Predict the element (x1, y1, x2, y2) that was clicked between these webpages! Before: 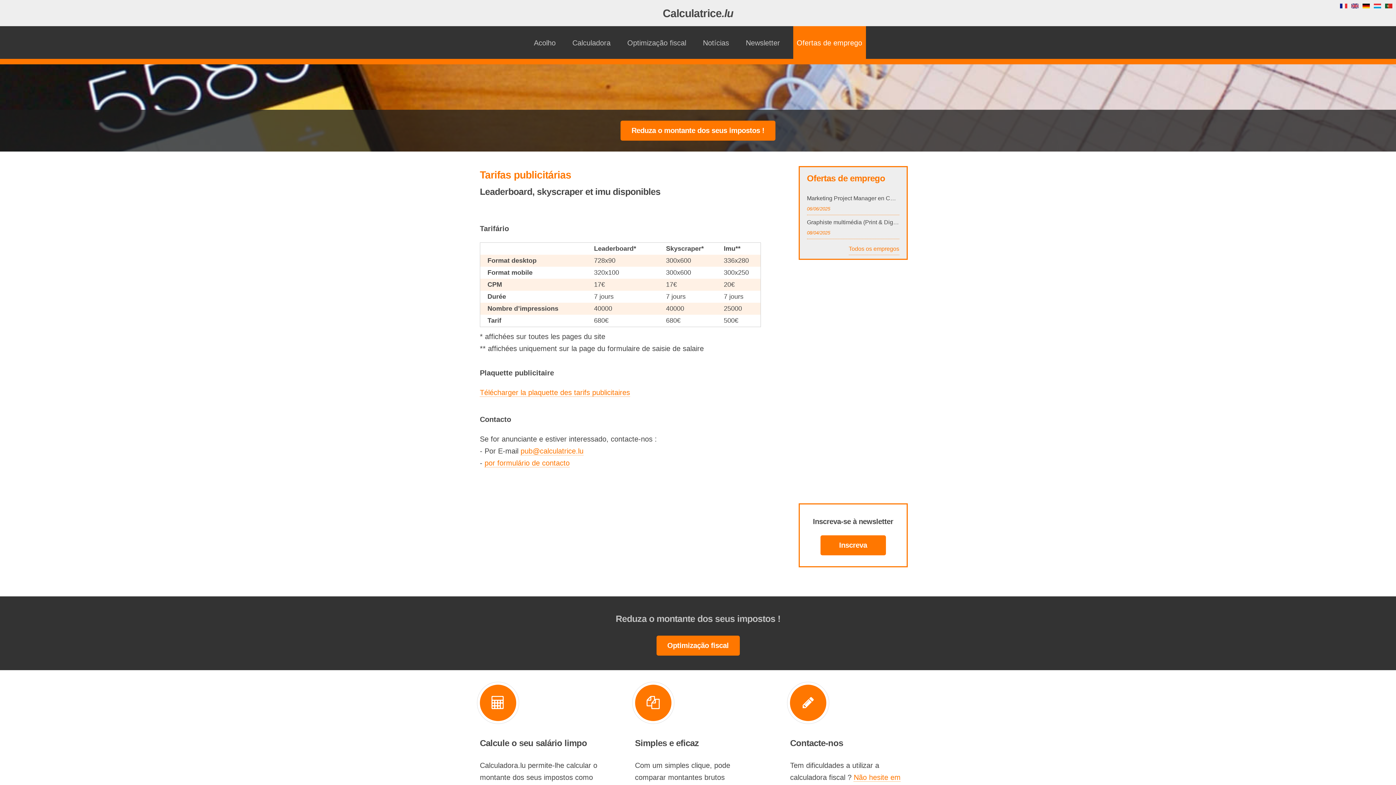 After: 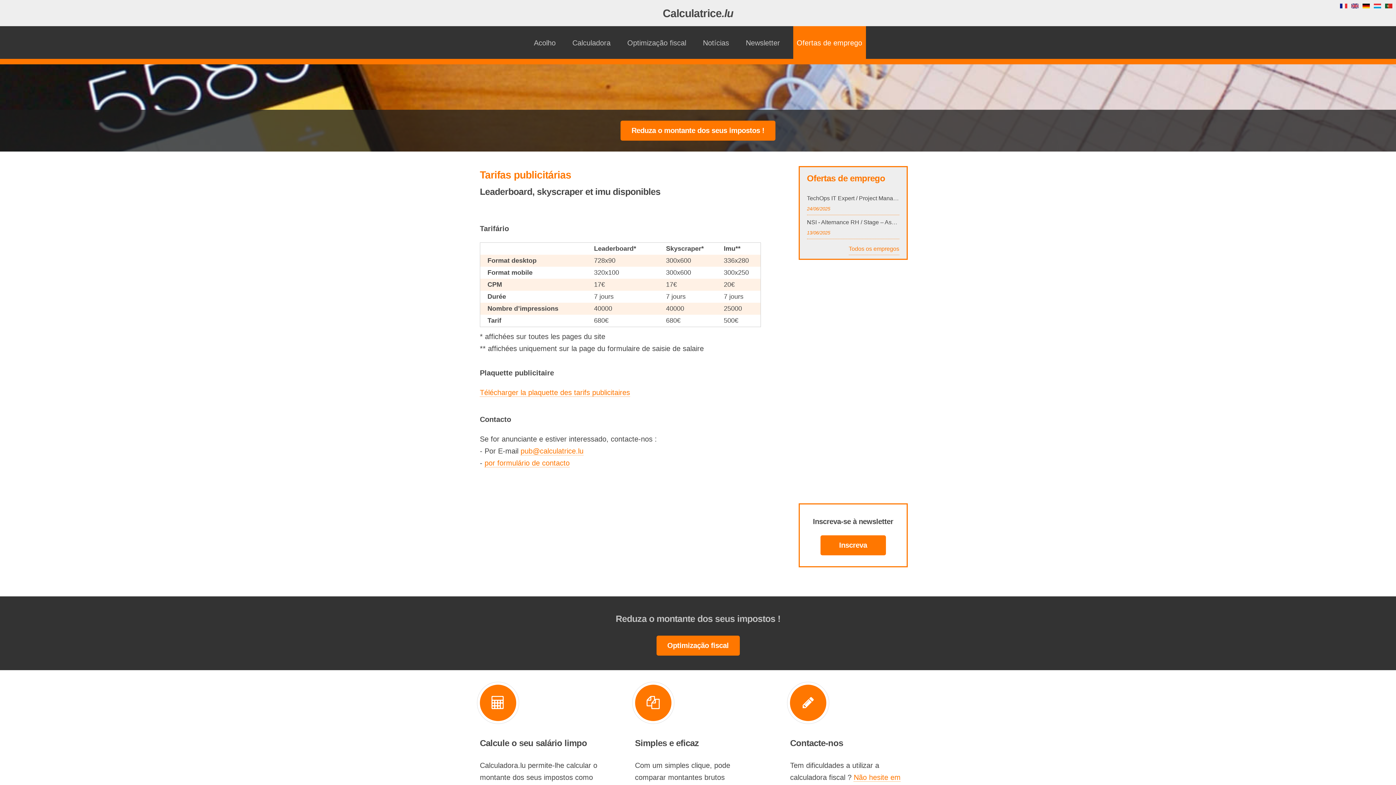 Action: bbox: (1385, 1, 1392, 9)